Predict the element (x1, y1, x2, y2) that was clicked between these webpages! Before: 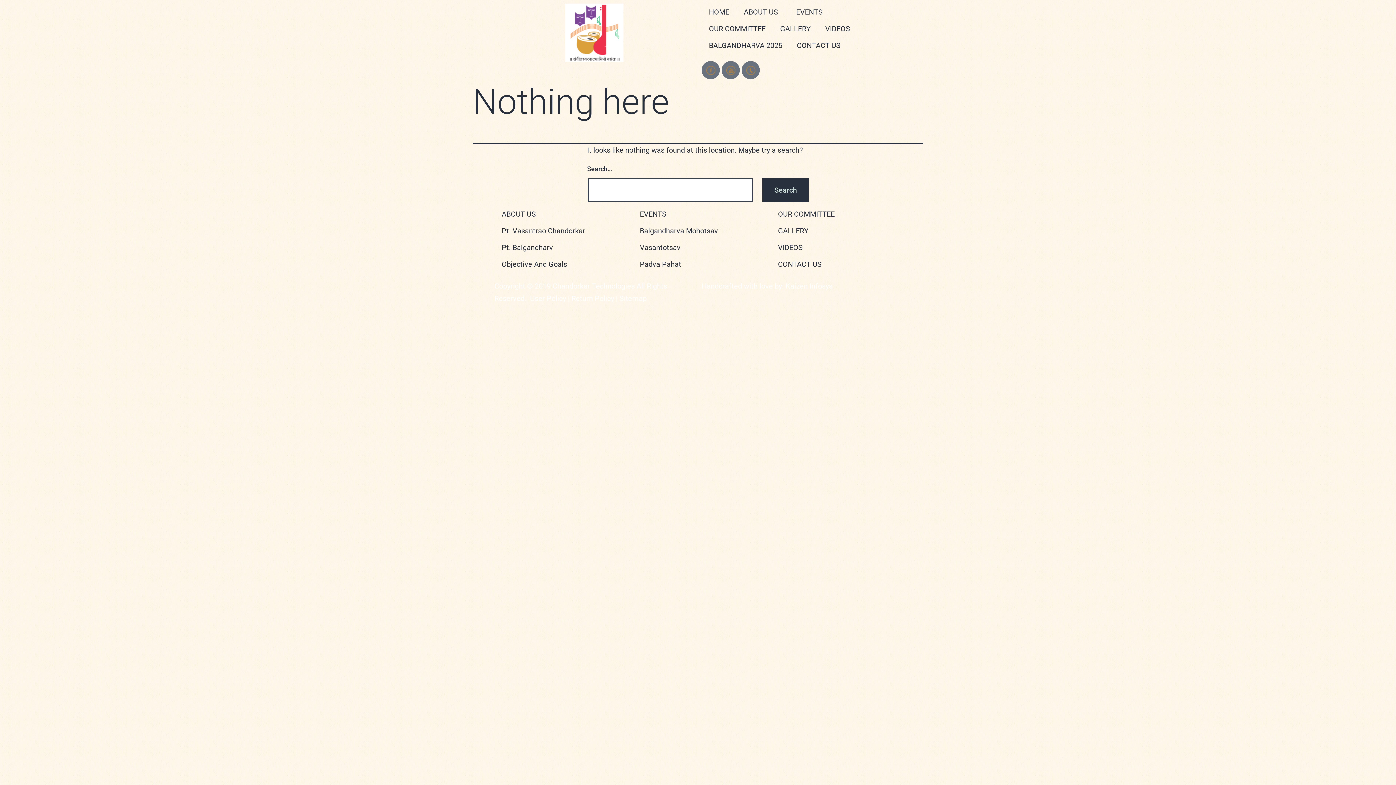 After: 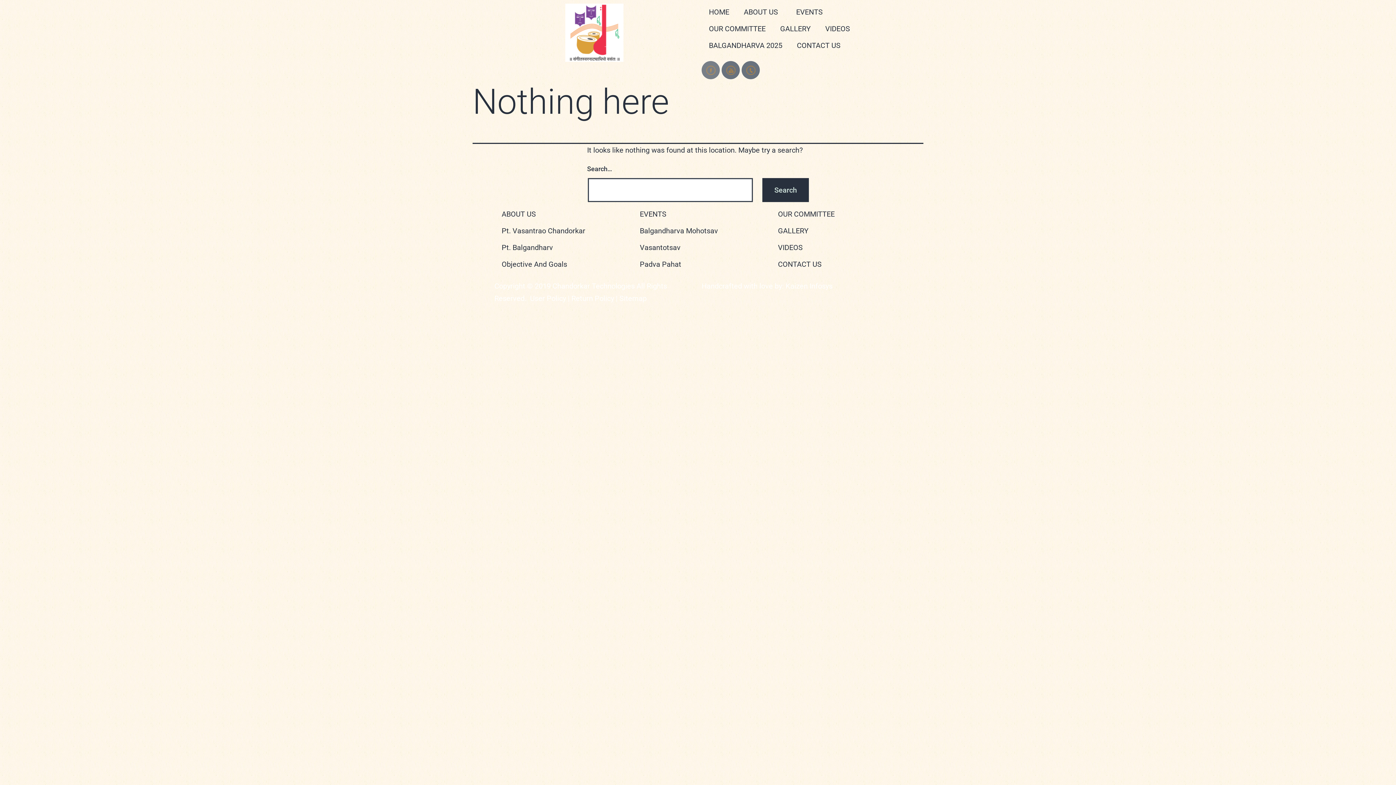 Action: bbox: (701, 61, 720, 79)